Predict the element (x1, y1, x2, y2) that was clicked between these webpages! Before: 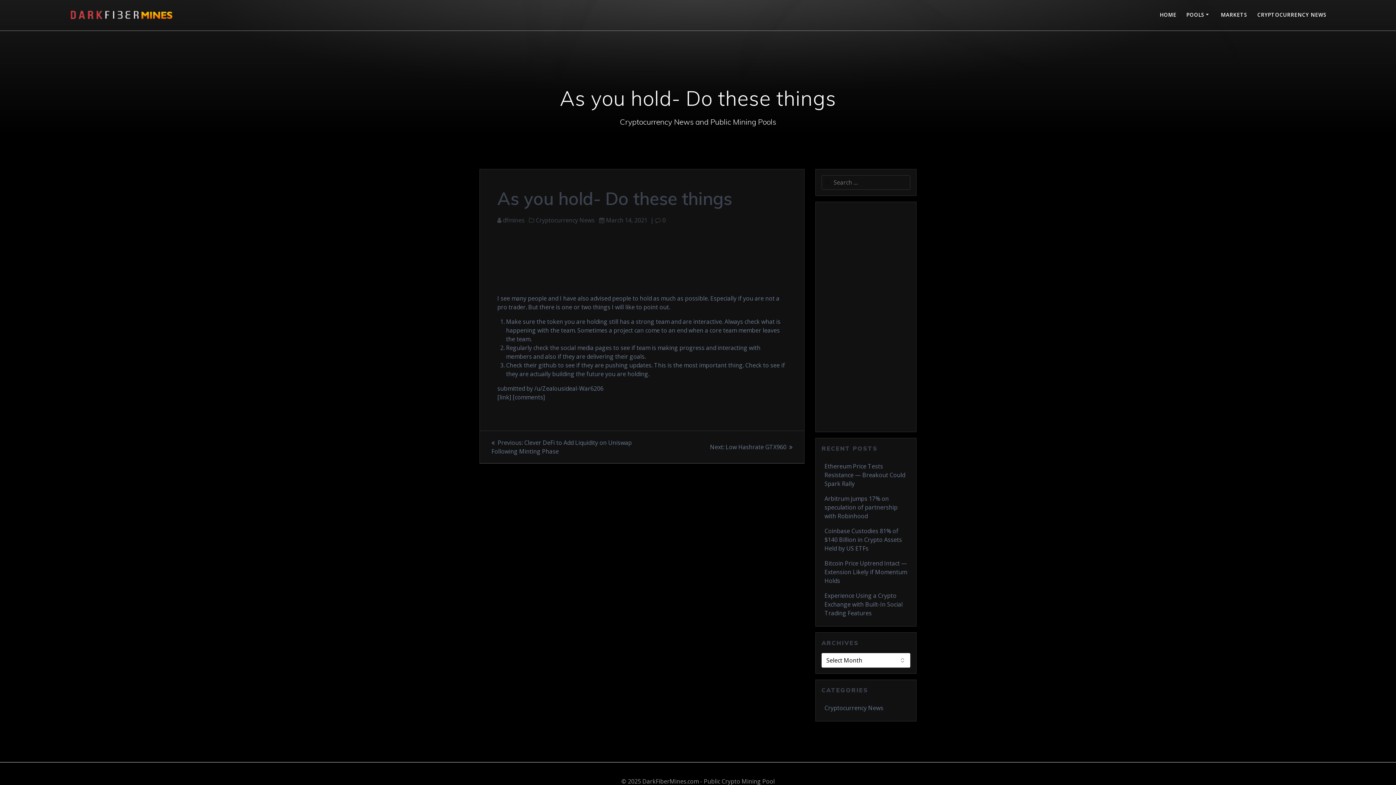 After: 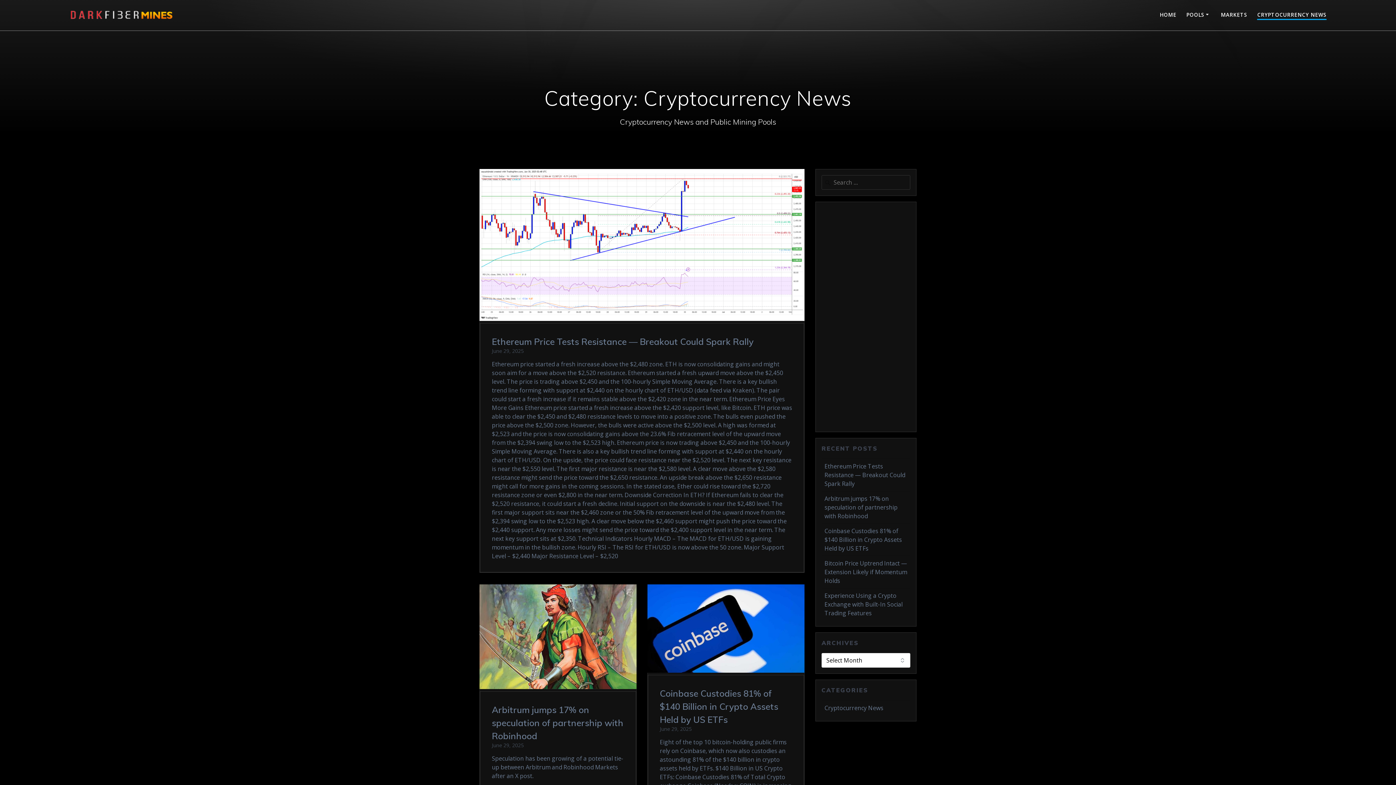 Action: bbox: (536, 216, 594, 224) label: Cryptocurrency News